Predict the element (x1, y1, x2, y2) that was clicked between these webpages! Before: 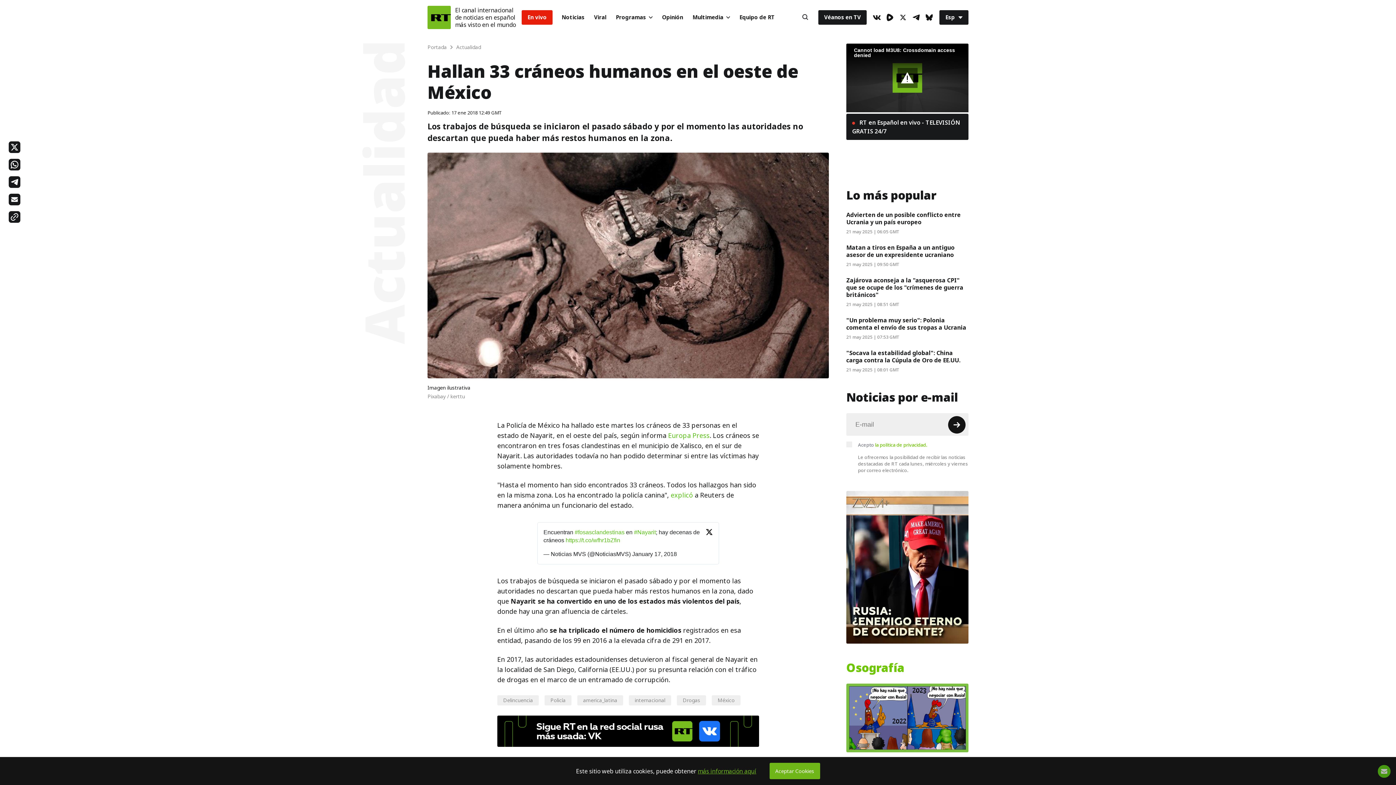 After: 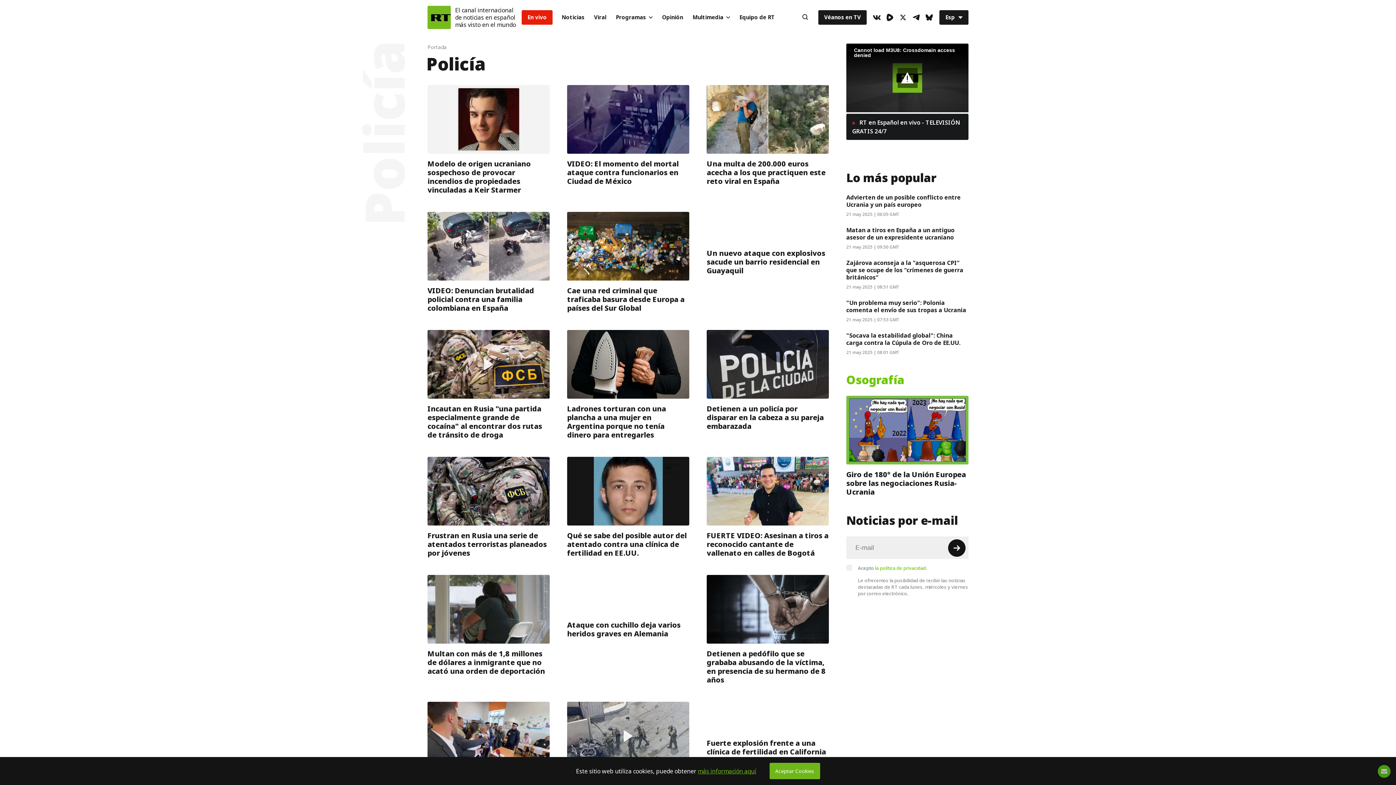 Action: bbox: (550, 696, 565, 704) label: Policía